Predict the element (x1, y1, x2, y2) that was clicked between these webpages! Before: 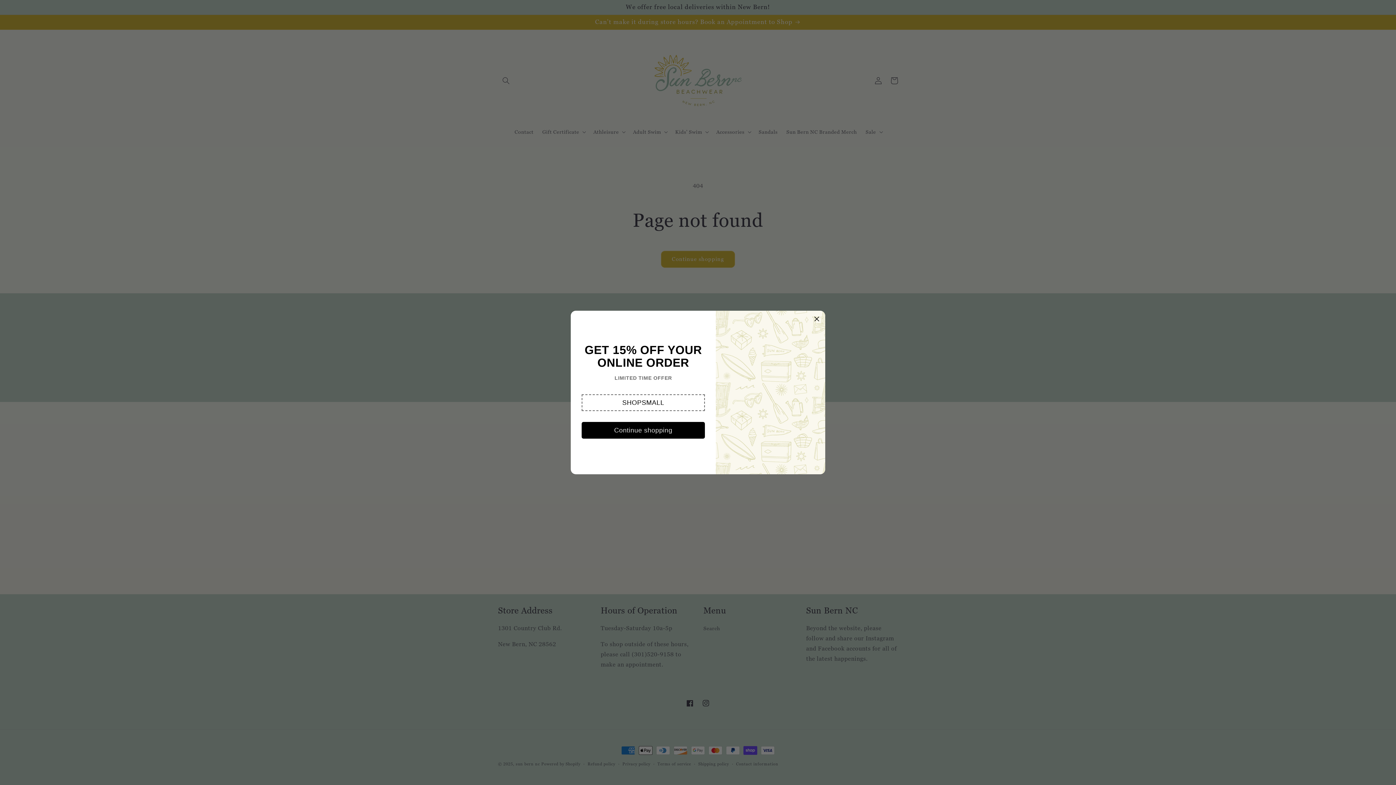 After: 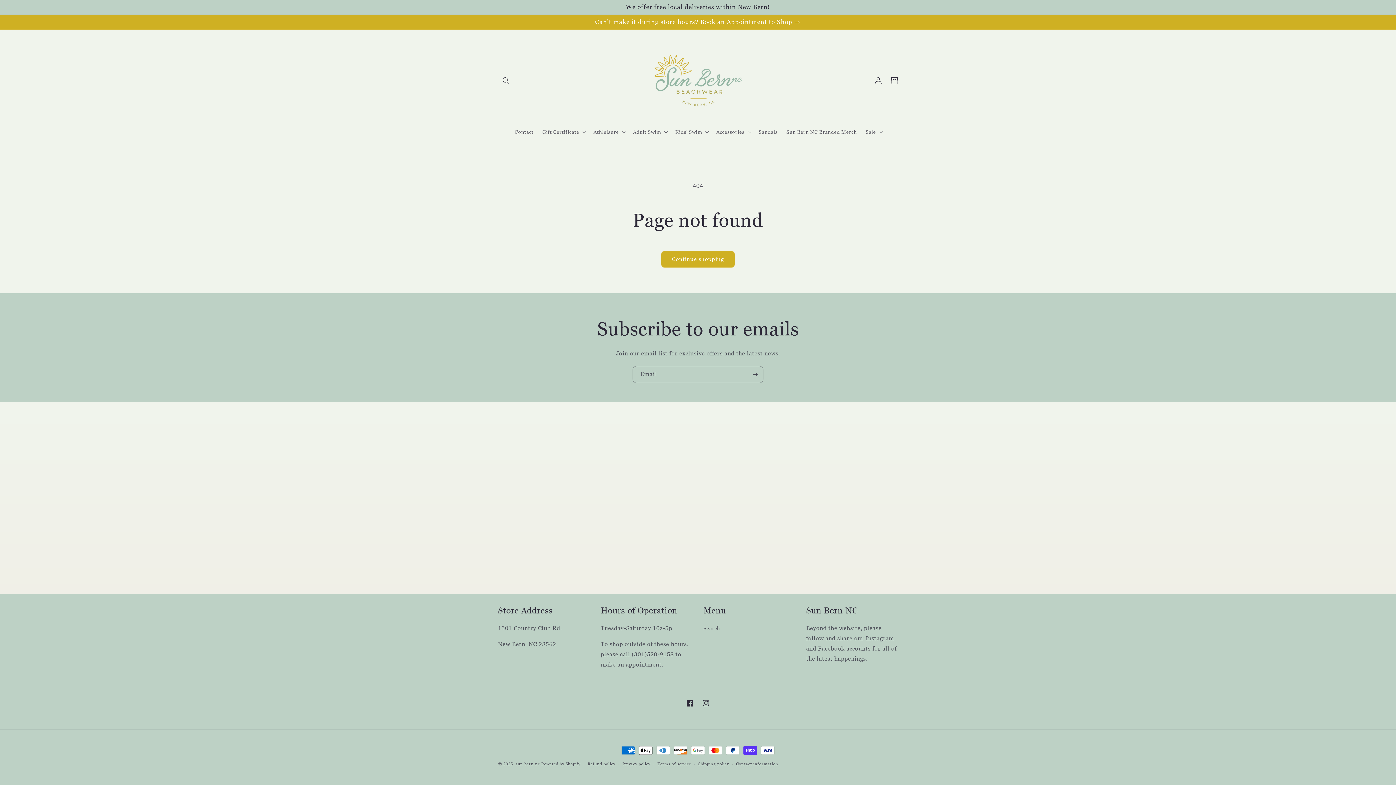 Action: bbox: (581, 422, 705, 438) label: Continue shopping